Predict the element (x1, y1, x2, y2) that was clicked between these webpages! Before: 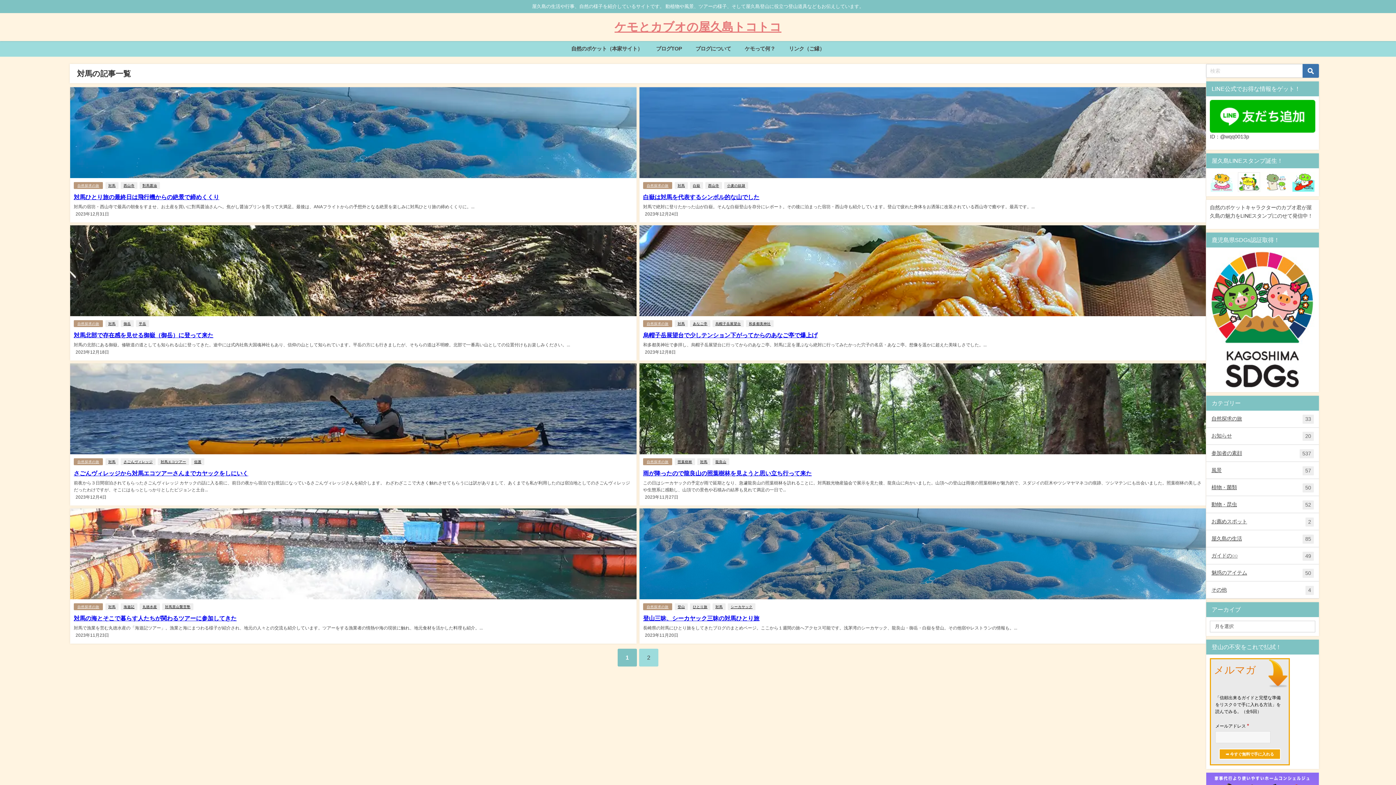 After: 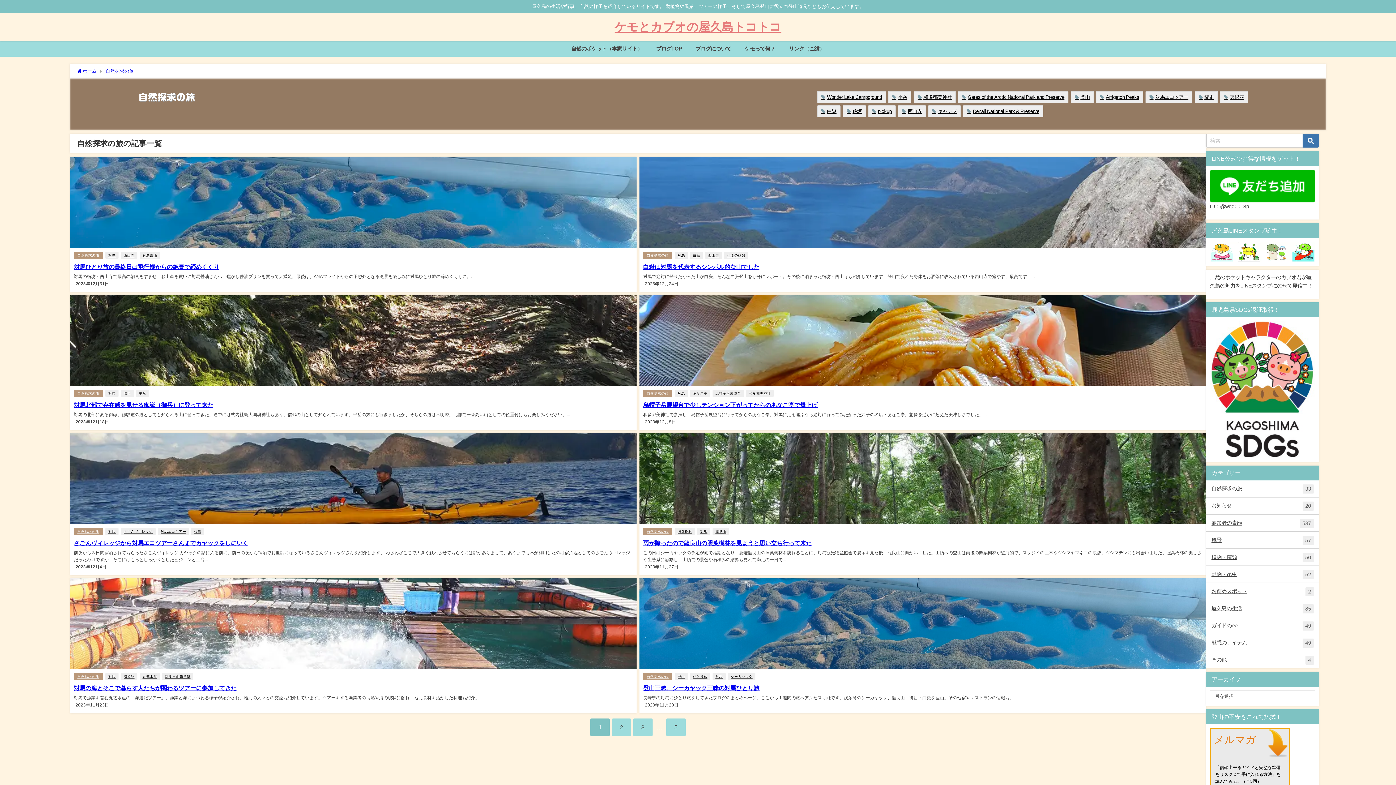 Action: label: 自然探求の旅 bbox: (73, 603, 102, 610)